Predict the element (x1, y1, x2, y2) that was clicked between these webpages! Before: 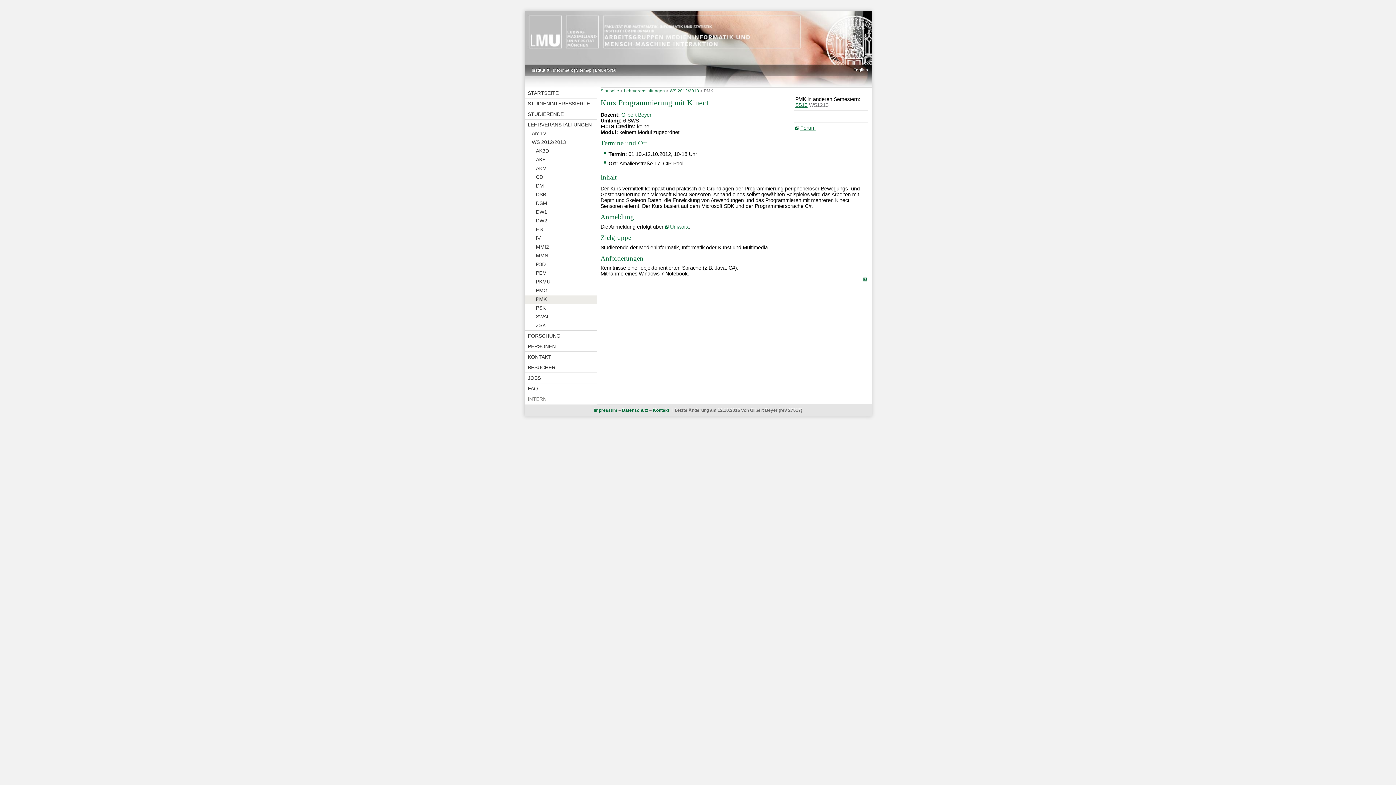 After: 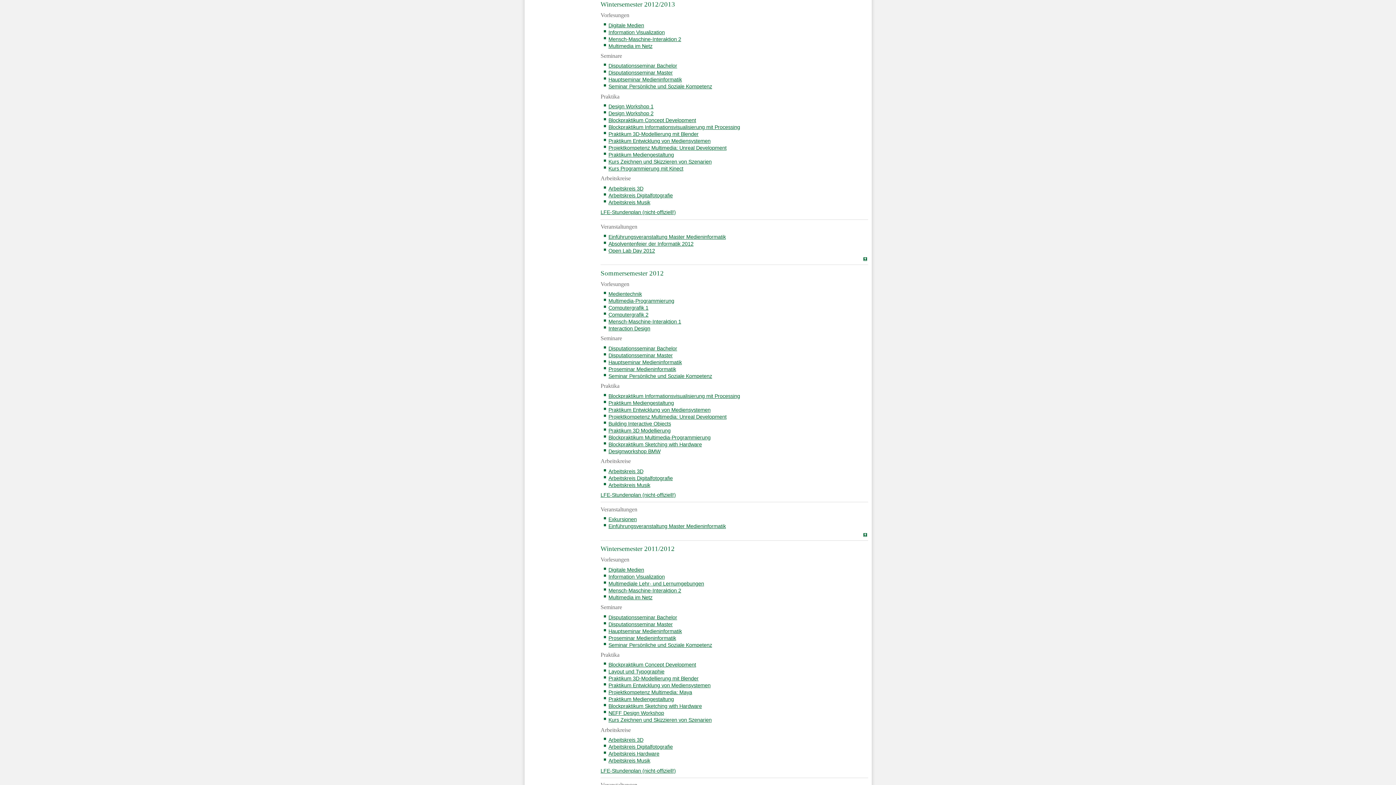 Action: label: WS 2012/2013 bbox: (669, 88, 699, 93)